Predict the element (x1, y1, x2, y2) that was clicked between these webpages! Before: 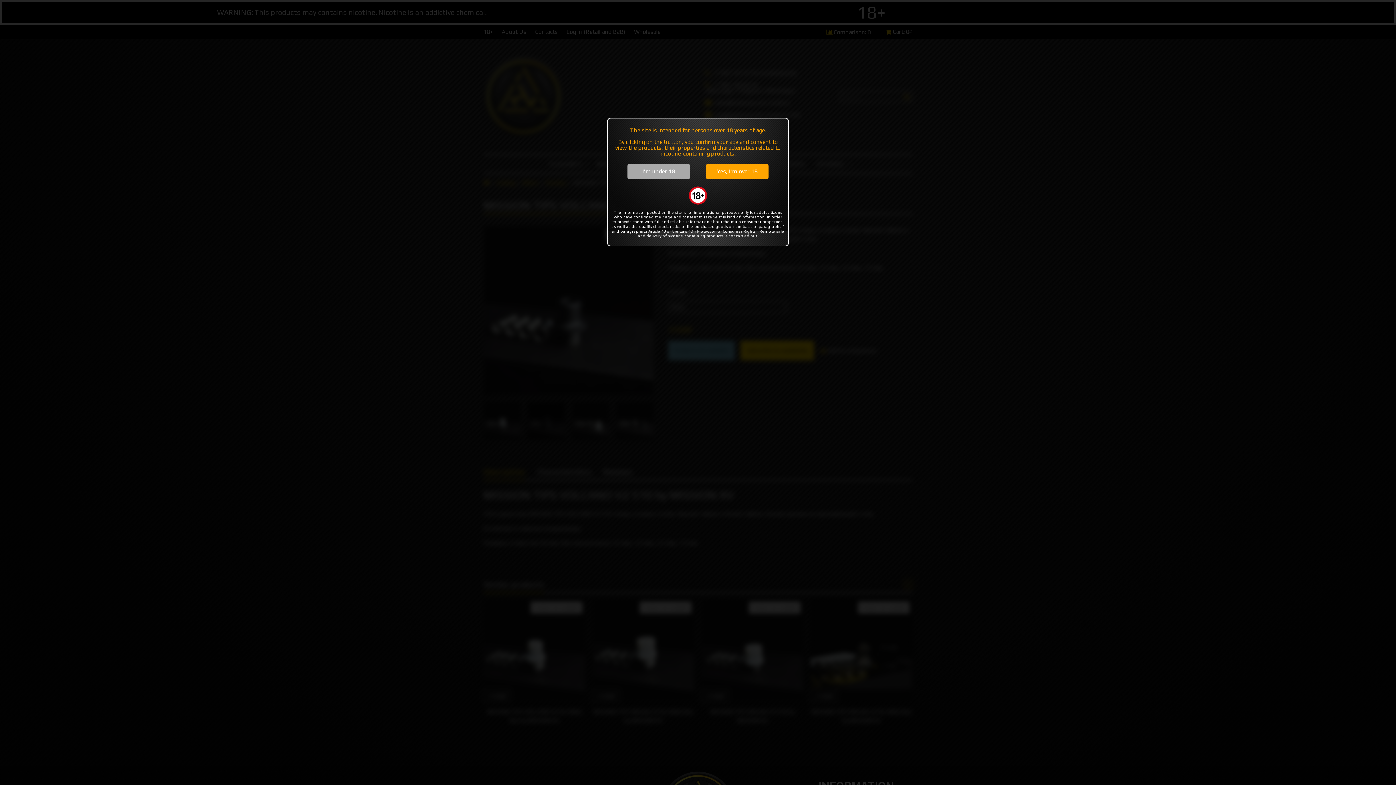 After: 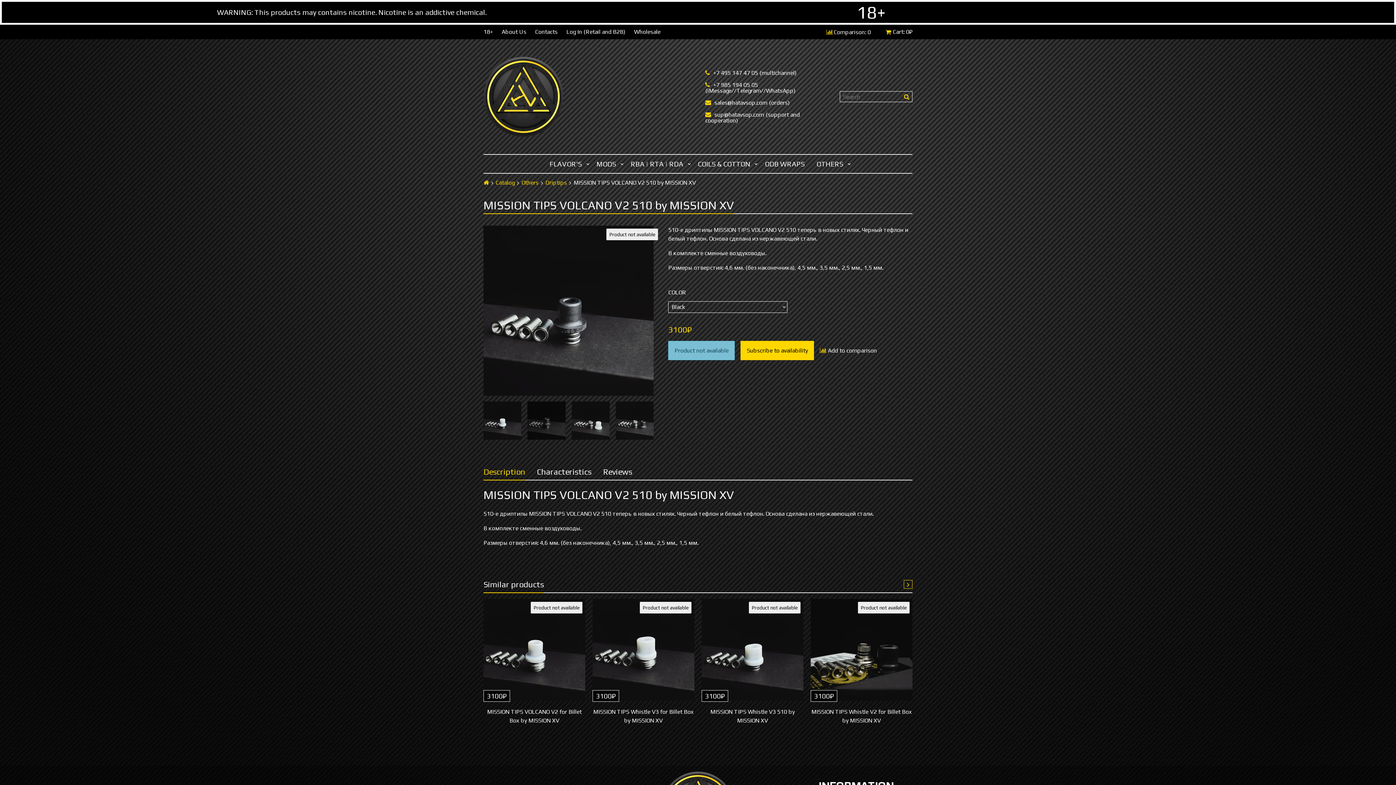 Action: label: Yes, I'm over 18 bbox: (706, 164, 768, 179)